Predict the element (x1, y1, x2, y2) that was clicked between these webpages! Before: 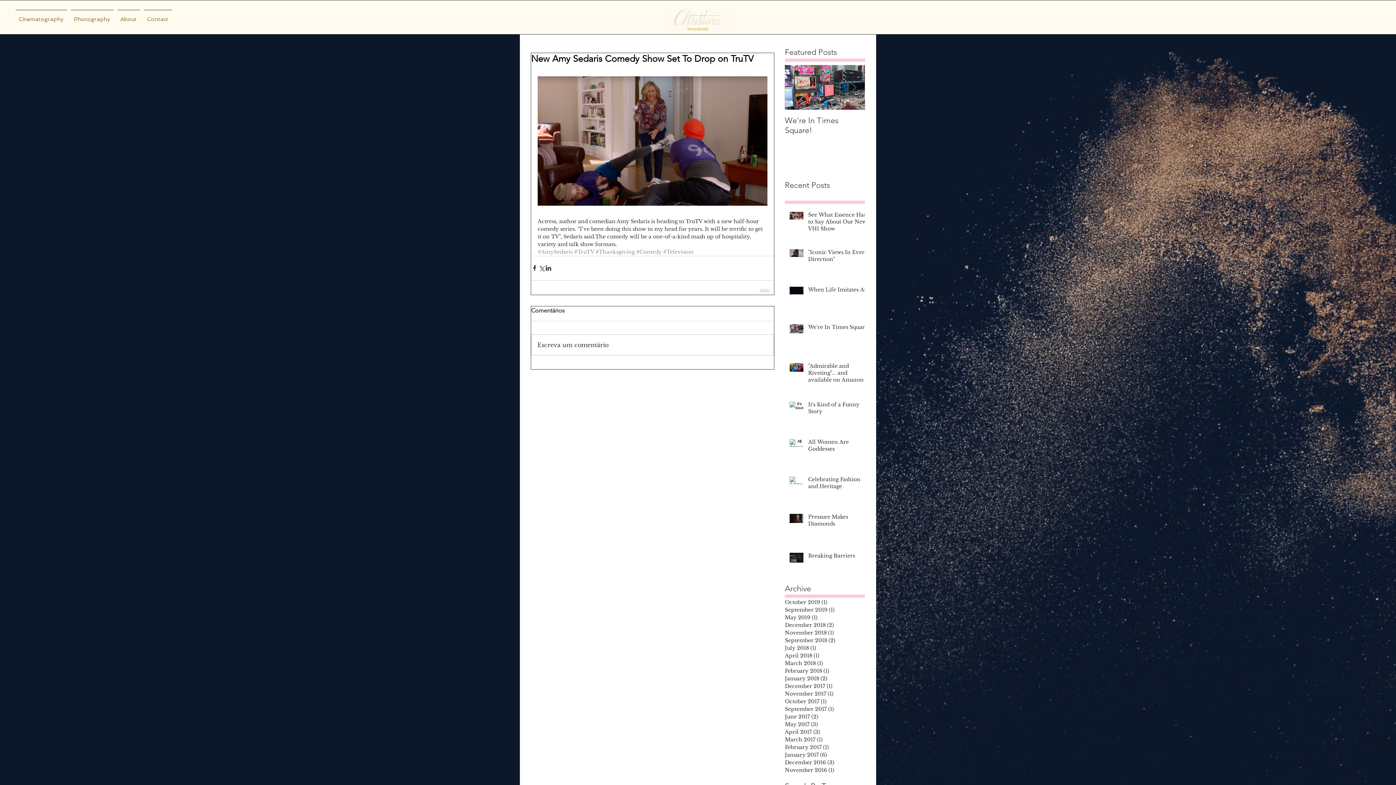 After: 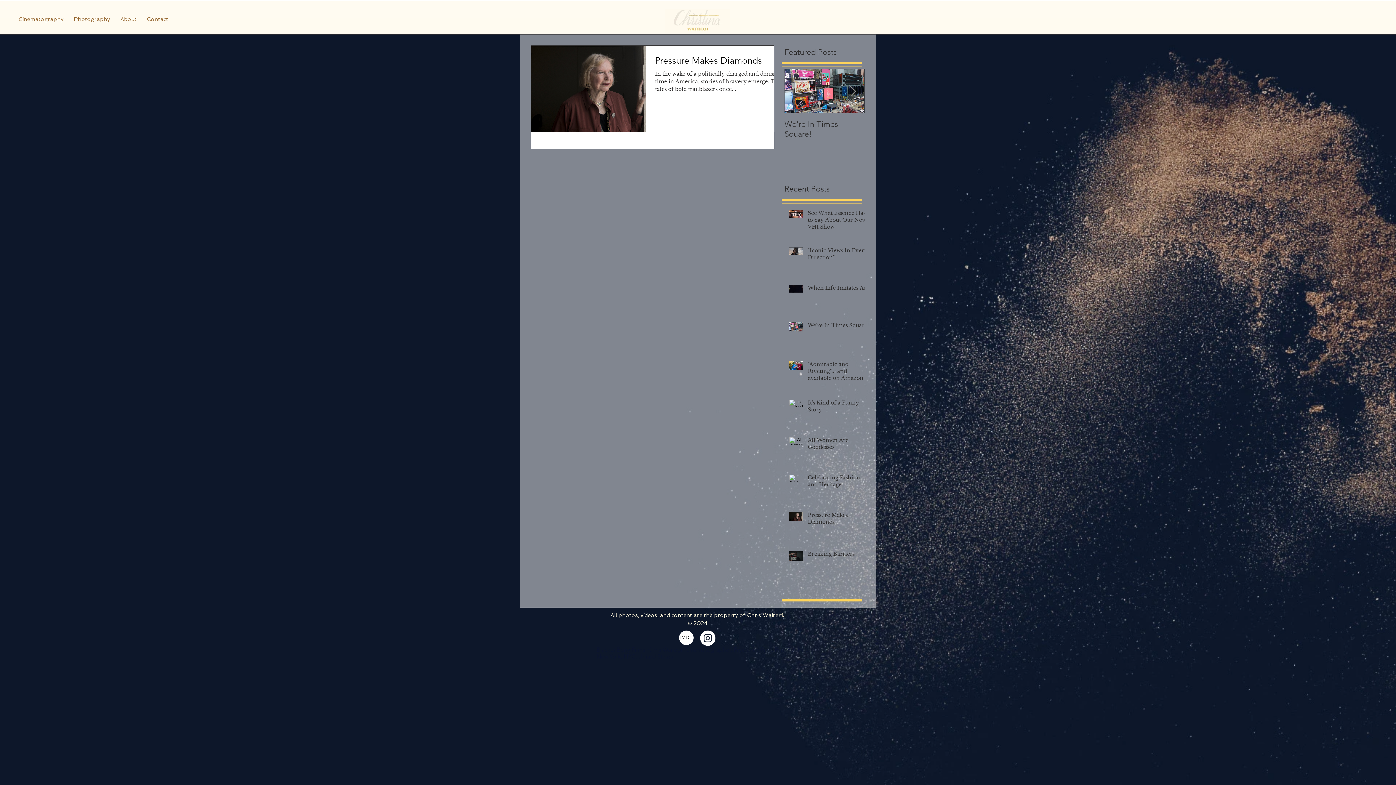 Action: label: July 2018 (1)
1 post bbox: (785, 644, 861, 652)